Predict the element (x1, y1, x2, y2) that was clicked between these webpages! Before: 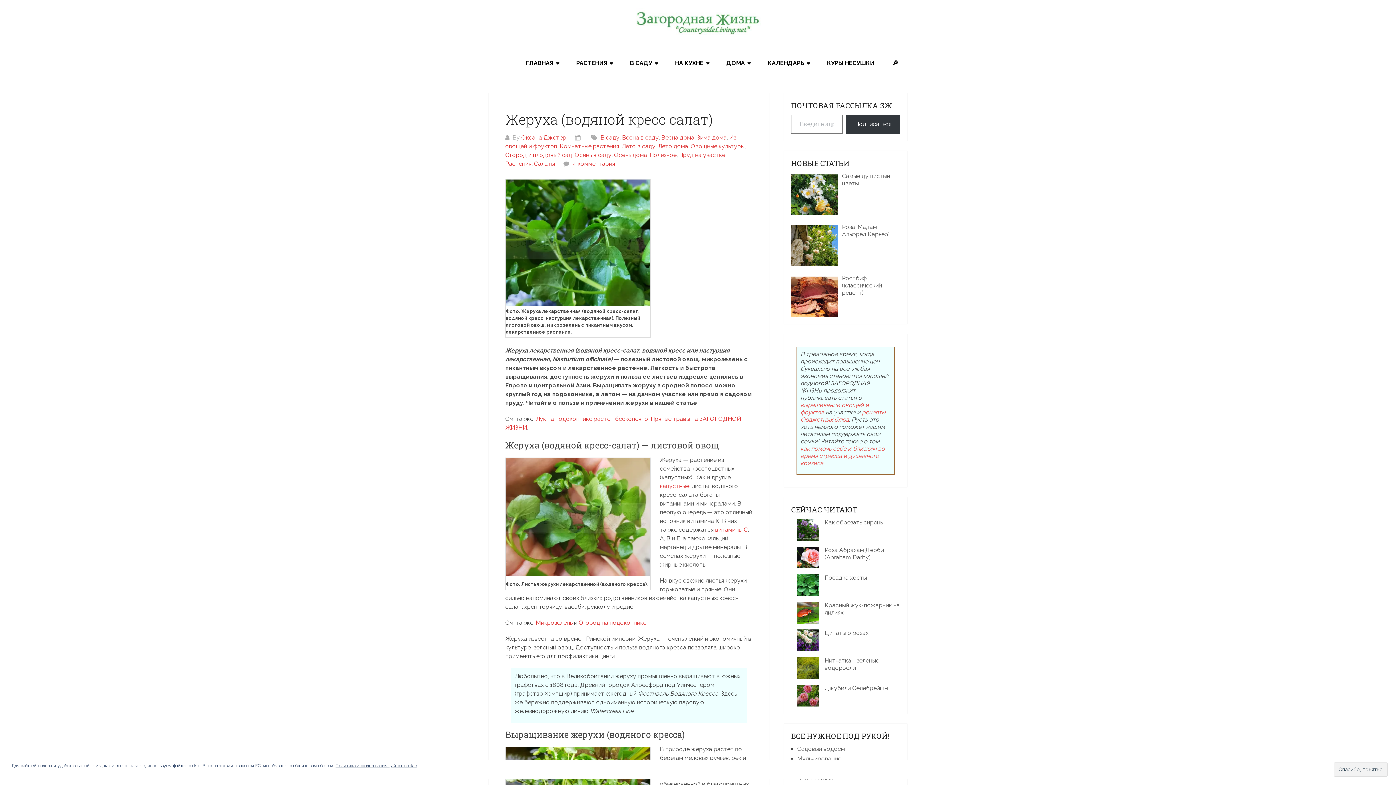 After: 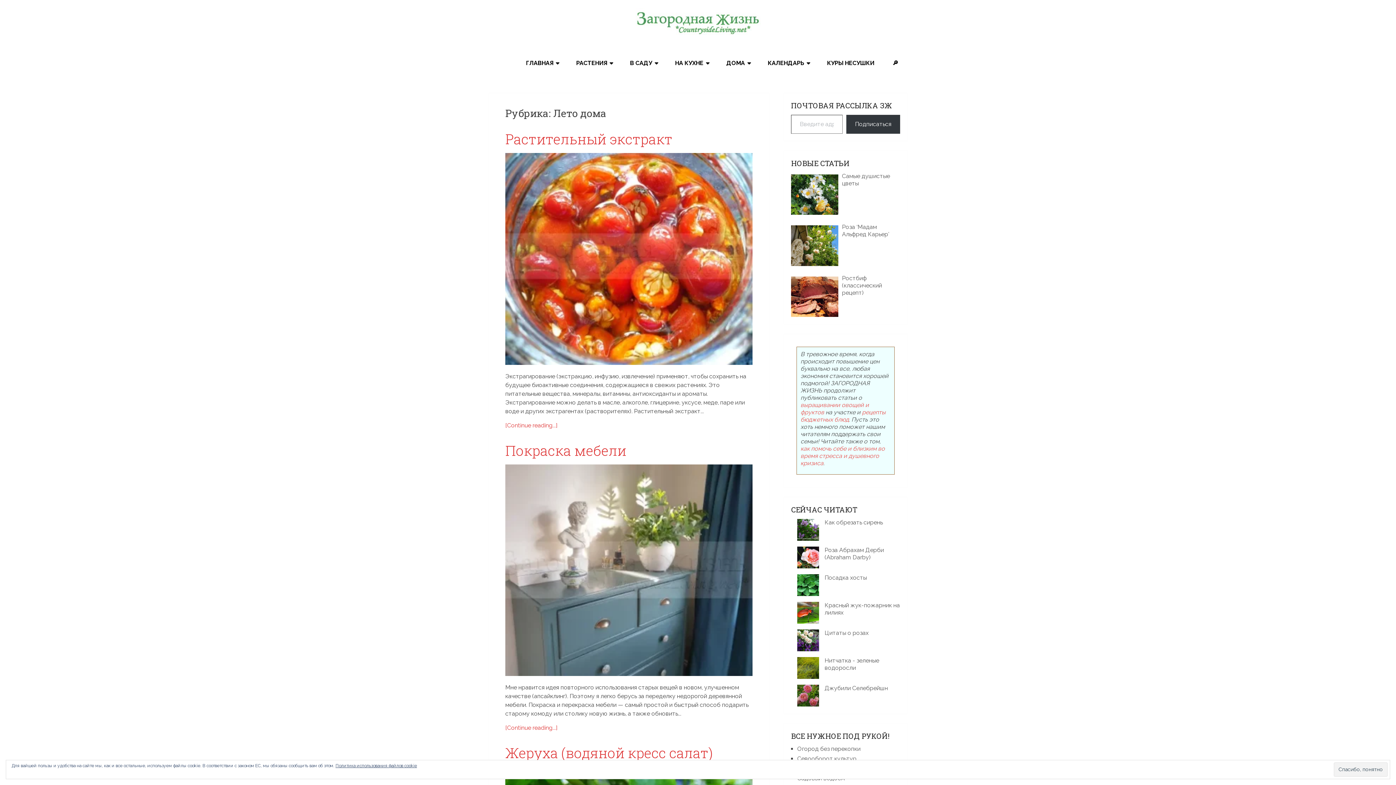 Action: label: Лето дома bbox: (658, 142, 688, 149)